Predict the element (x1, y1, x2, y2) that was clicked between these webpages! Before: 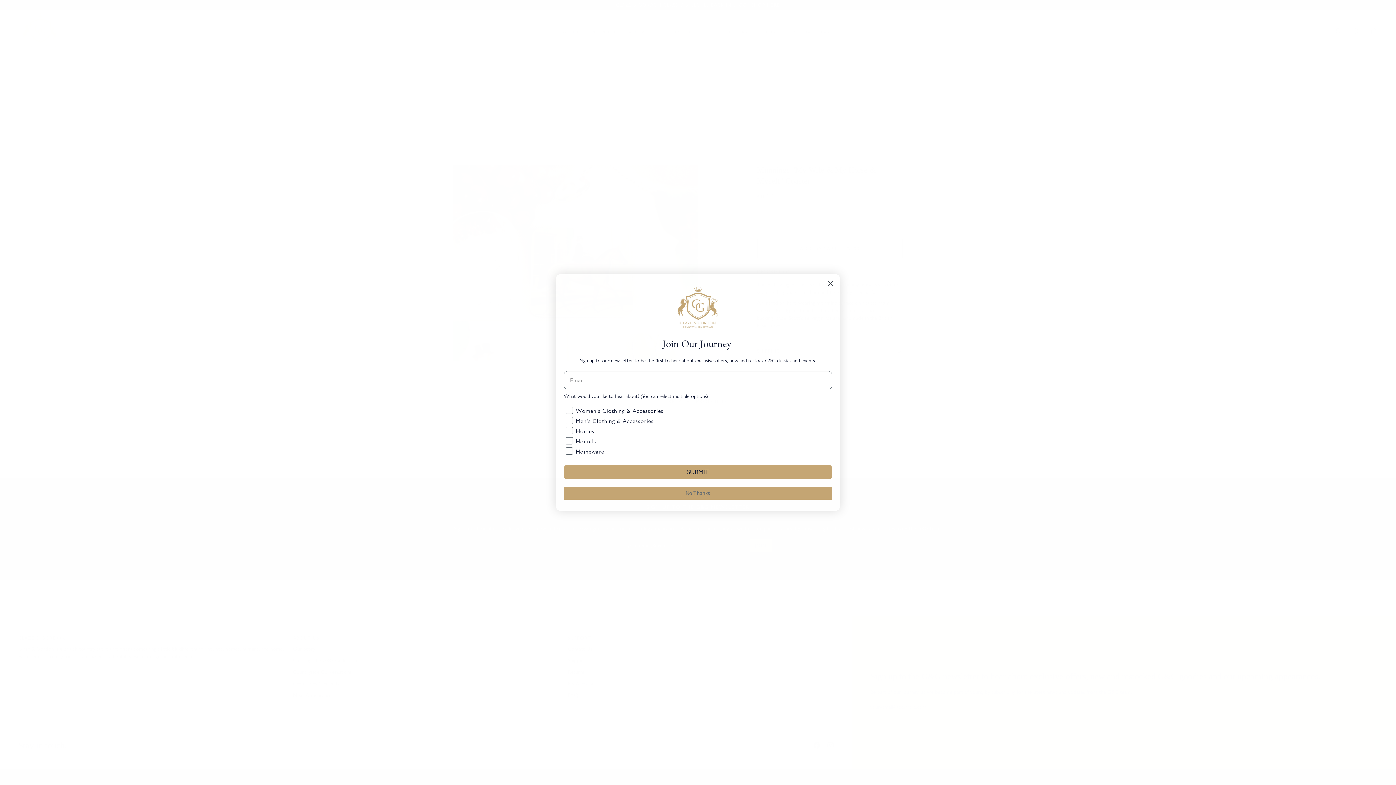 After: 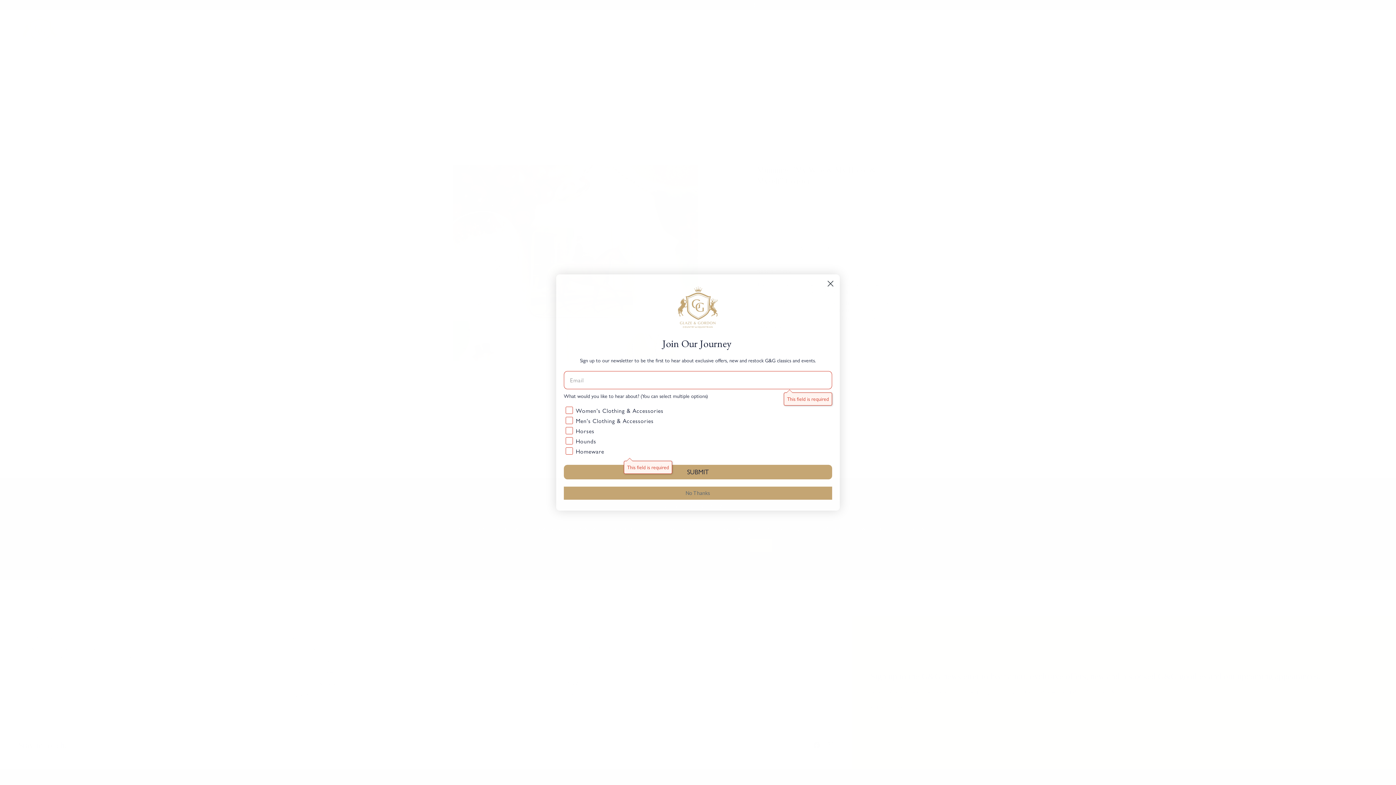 Action: bbox: (564, 433, 832, 448) label: SUBMIT